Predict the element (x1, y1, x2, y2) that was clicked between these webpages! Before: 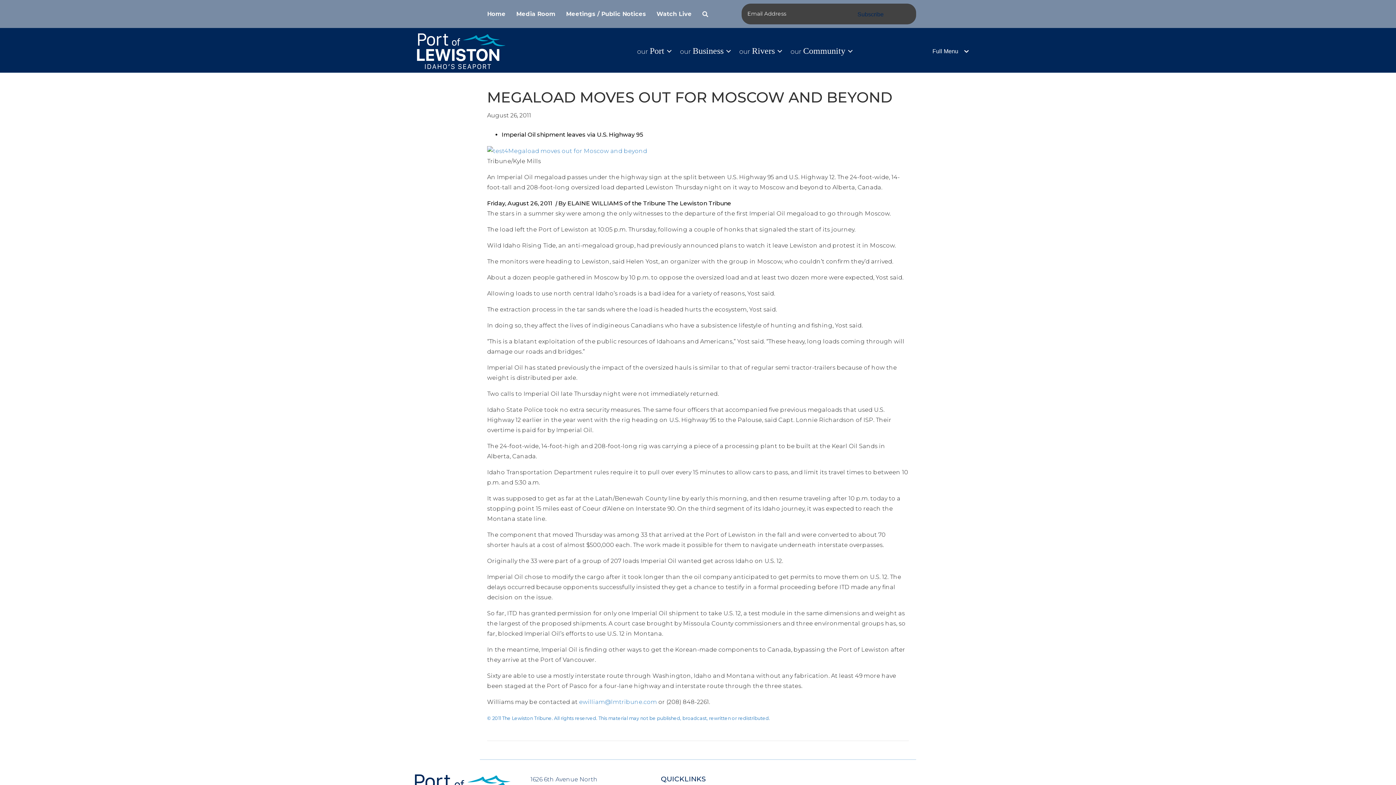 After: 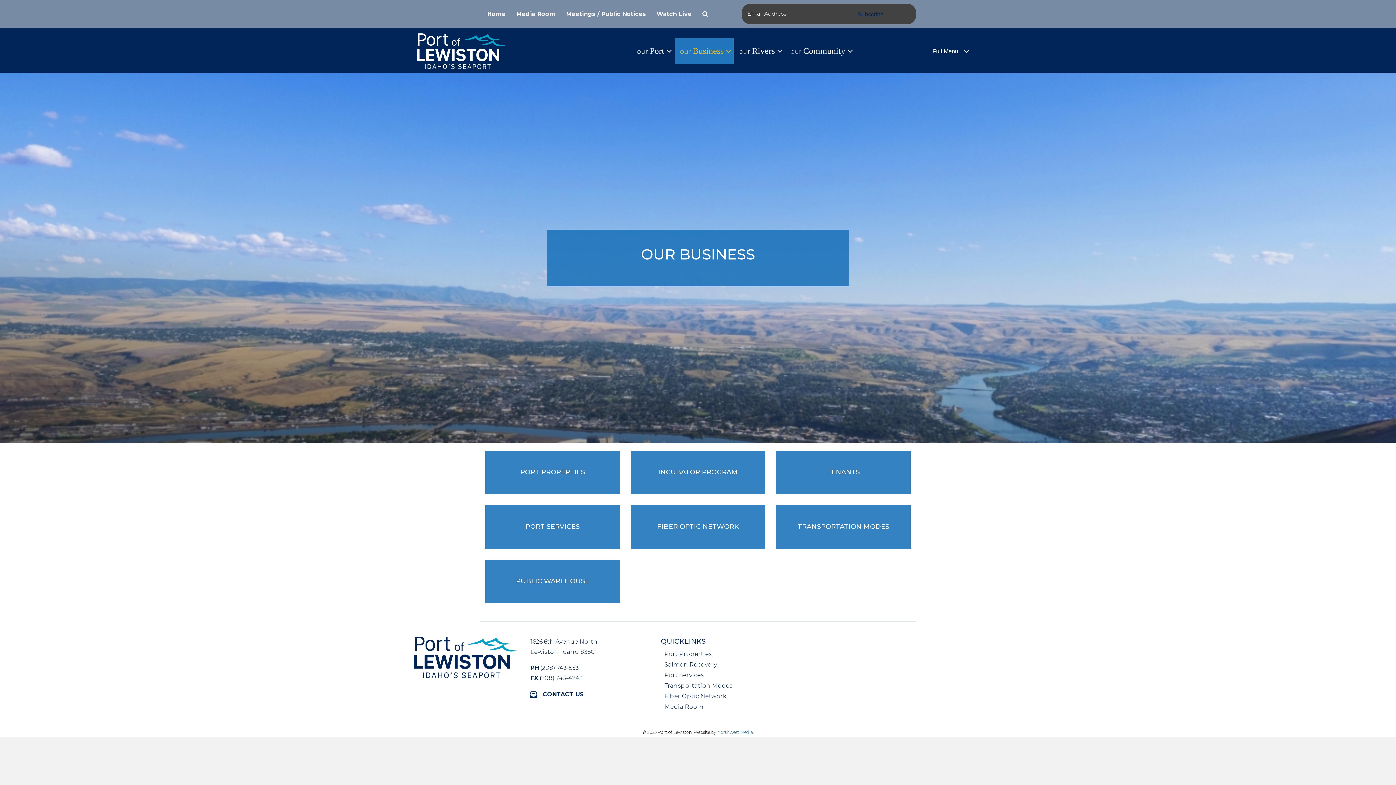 Action: label: our Business bbox: (675, 38, 733, 64)